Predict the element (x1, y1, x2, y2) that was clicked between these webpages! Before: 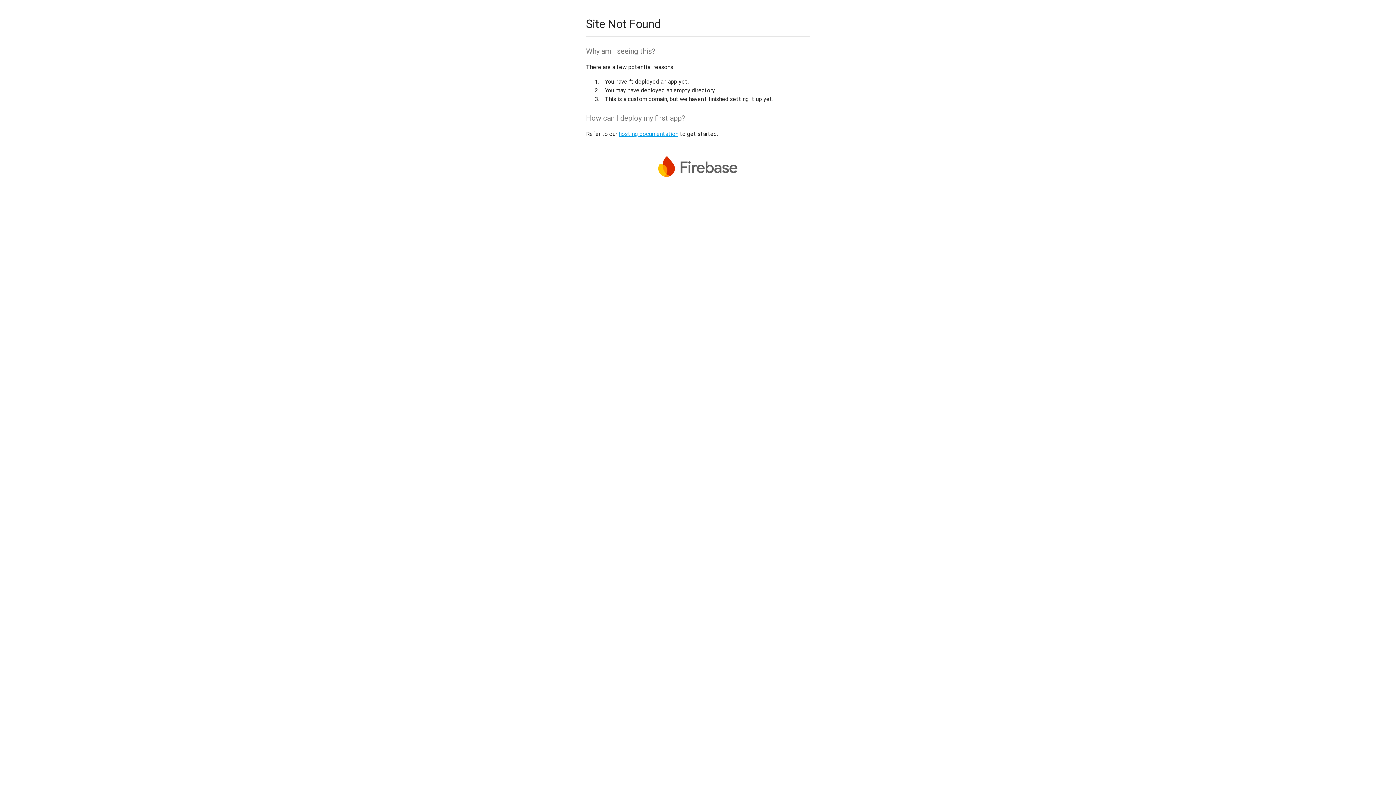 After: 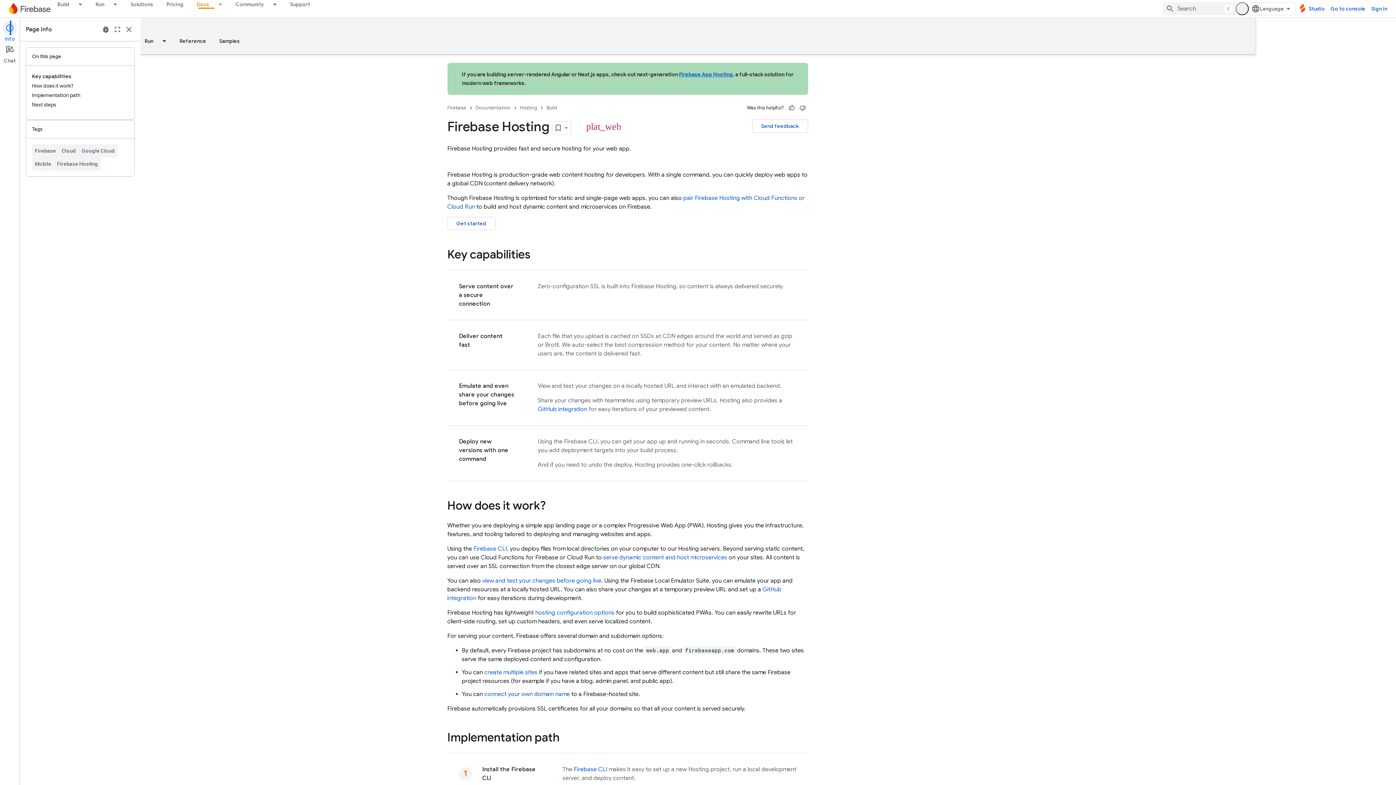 Action: label: hosting documentation bbox: (618, 130, 678, 137)